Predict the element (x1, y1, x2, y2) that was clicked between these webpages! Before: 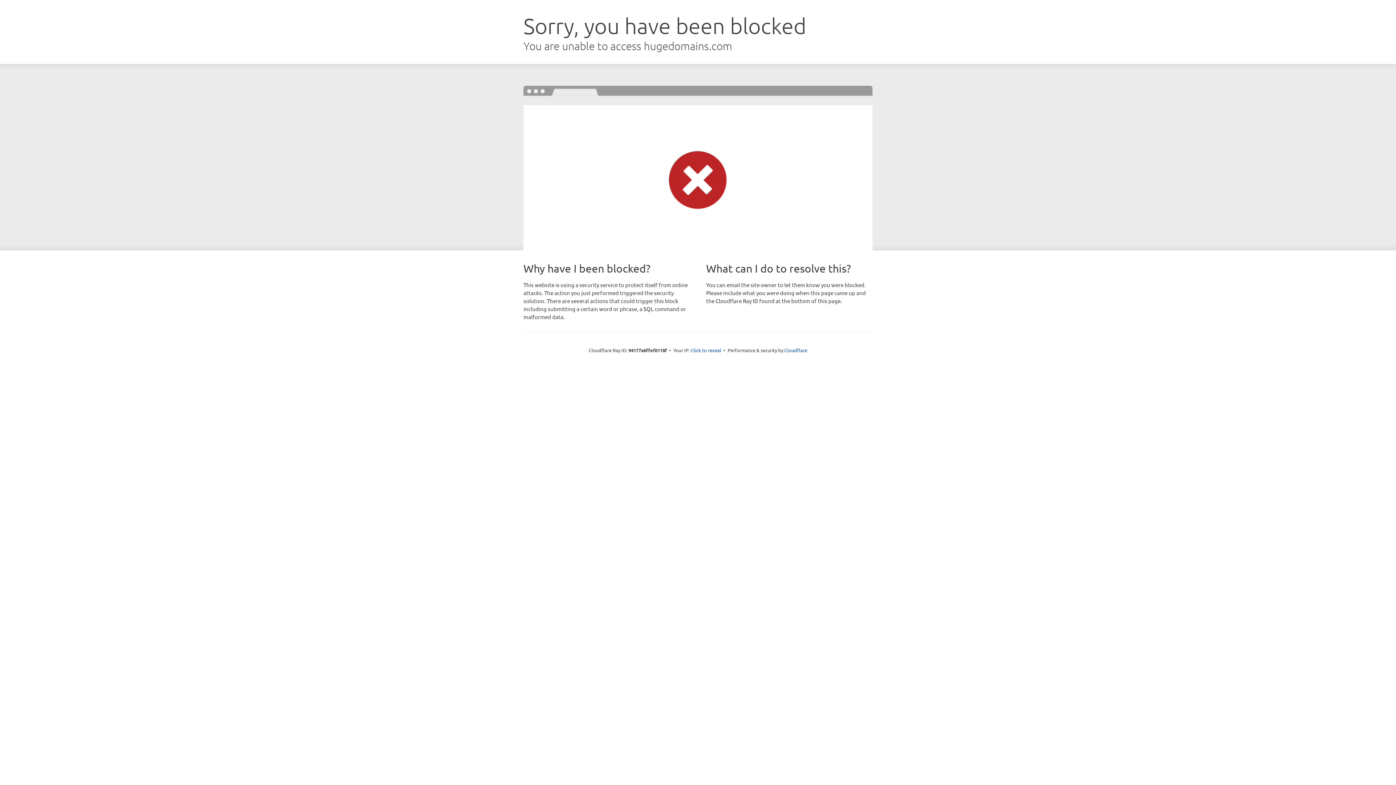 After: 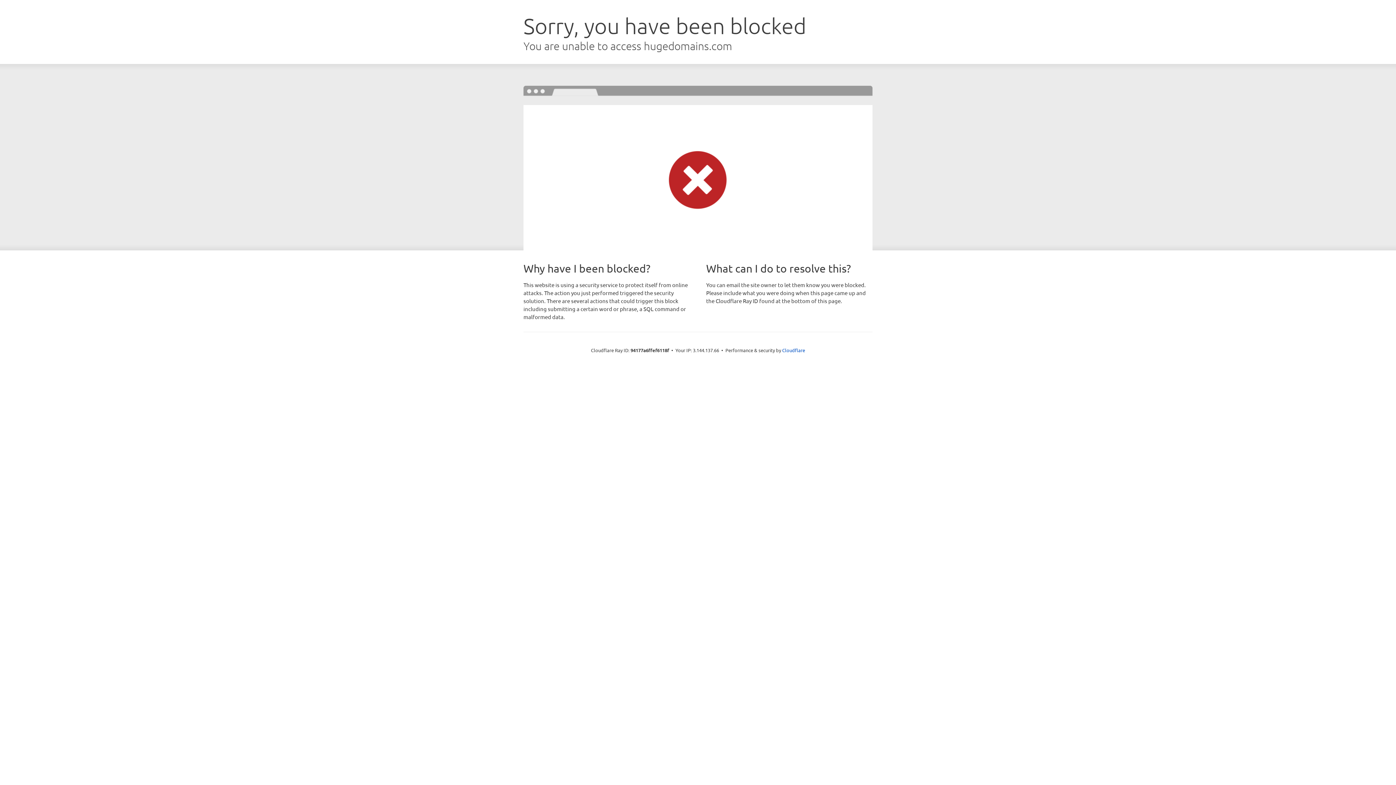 Action: label: Click to reveal bbox: (690, 346, 721, 353)